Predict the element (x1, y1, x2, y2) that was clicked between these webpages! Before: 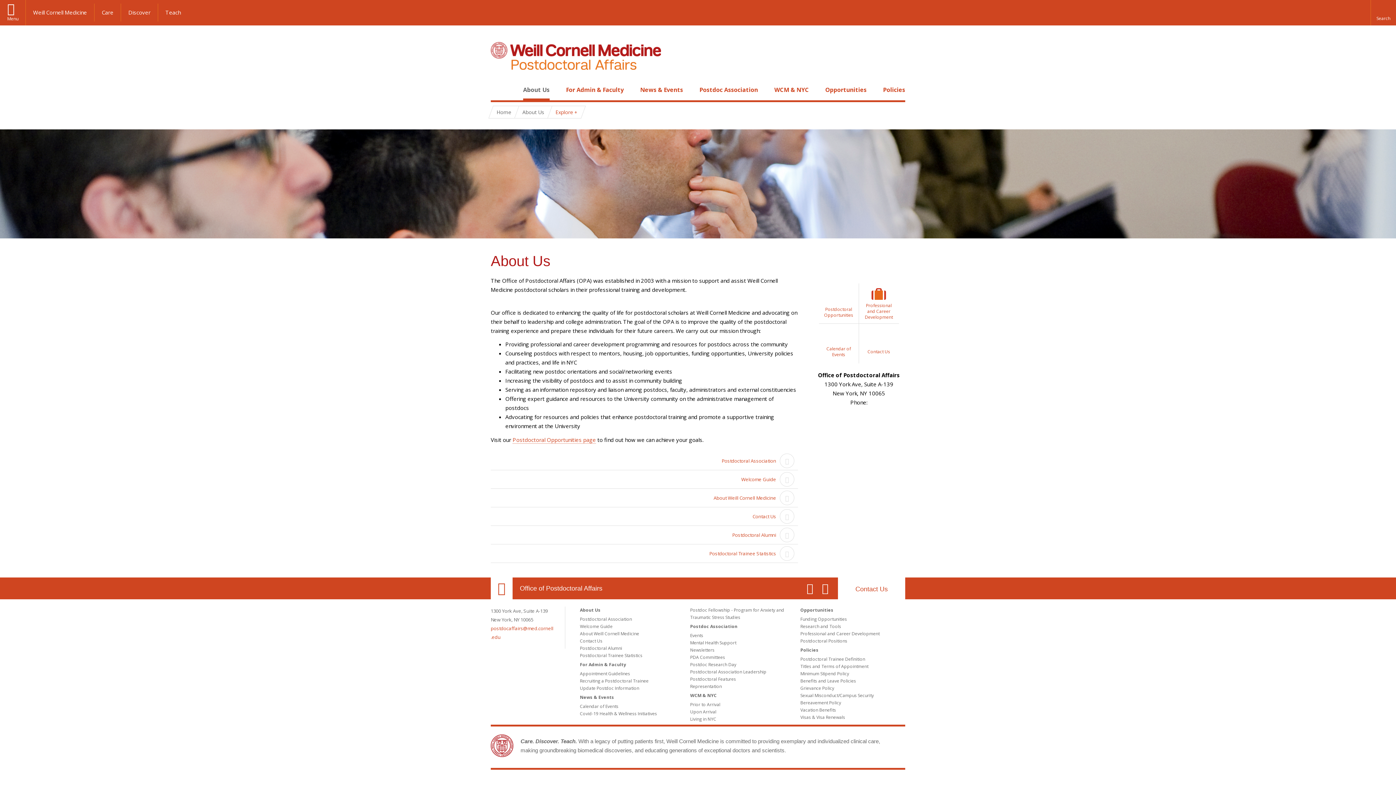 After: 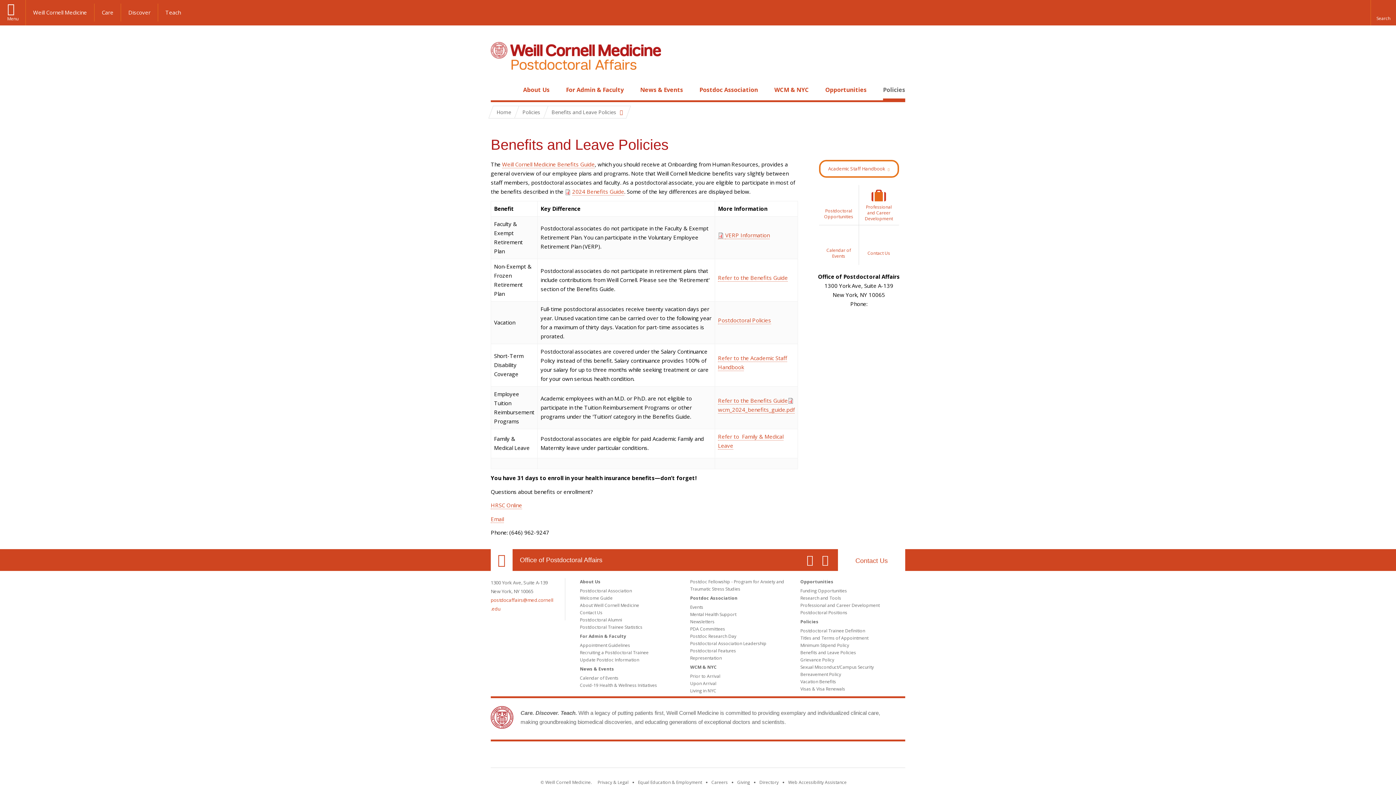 Action: label: Benefits and Leave Policies bbox: (800, 678, 856, 684)